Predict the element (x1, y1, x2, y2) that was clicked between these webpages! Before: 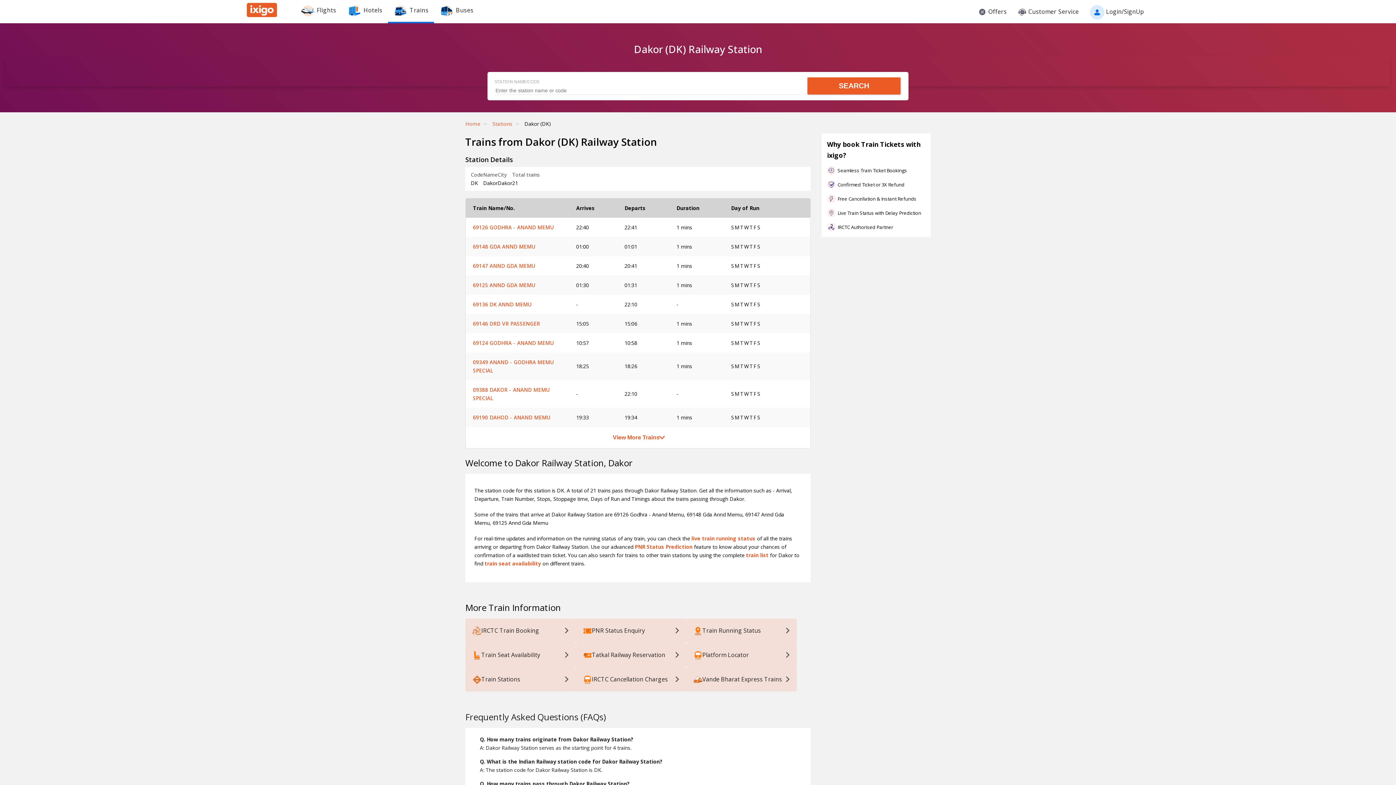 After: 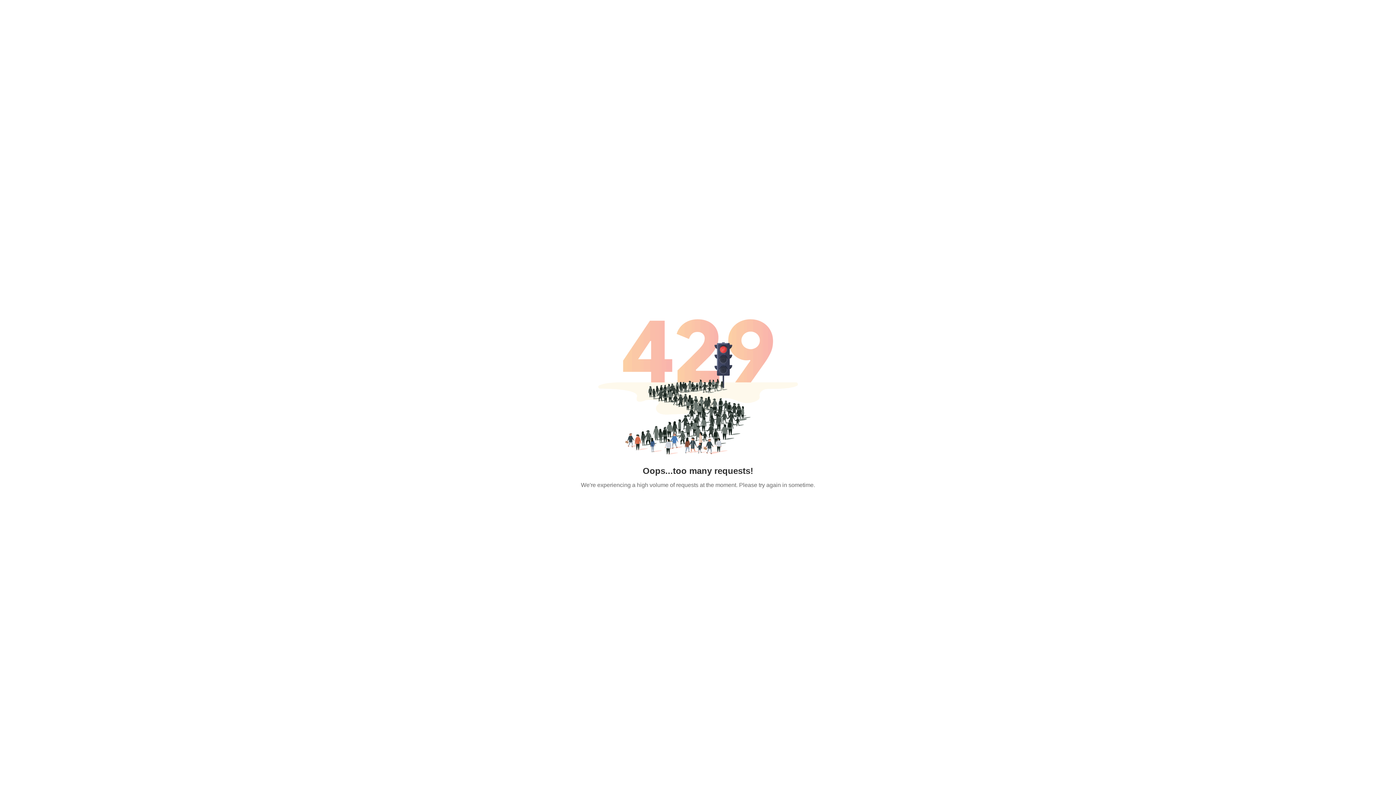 Action: bbox: (246, 2, 276, 19)